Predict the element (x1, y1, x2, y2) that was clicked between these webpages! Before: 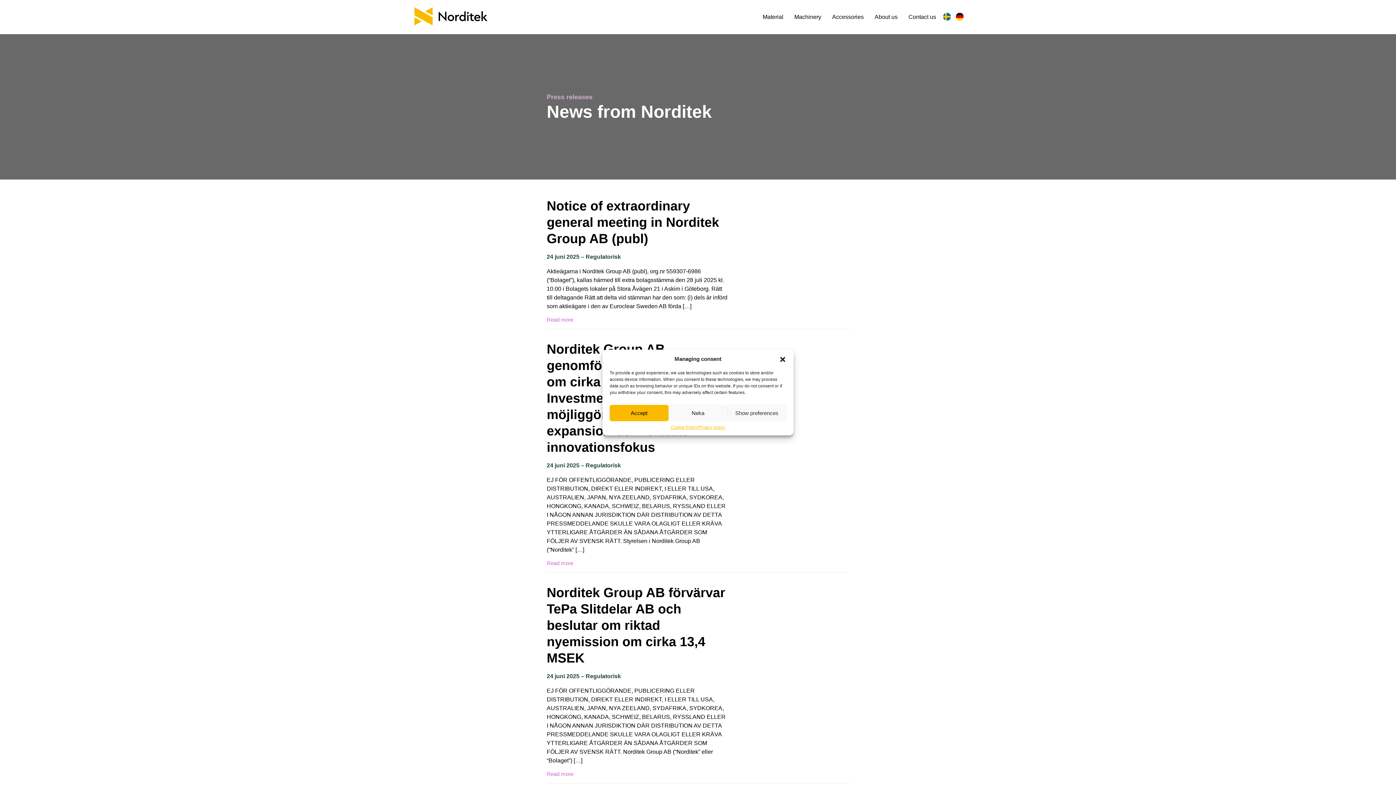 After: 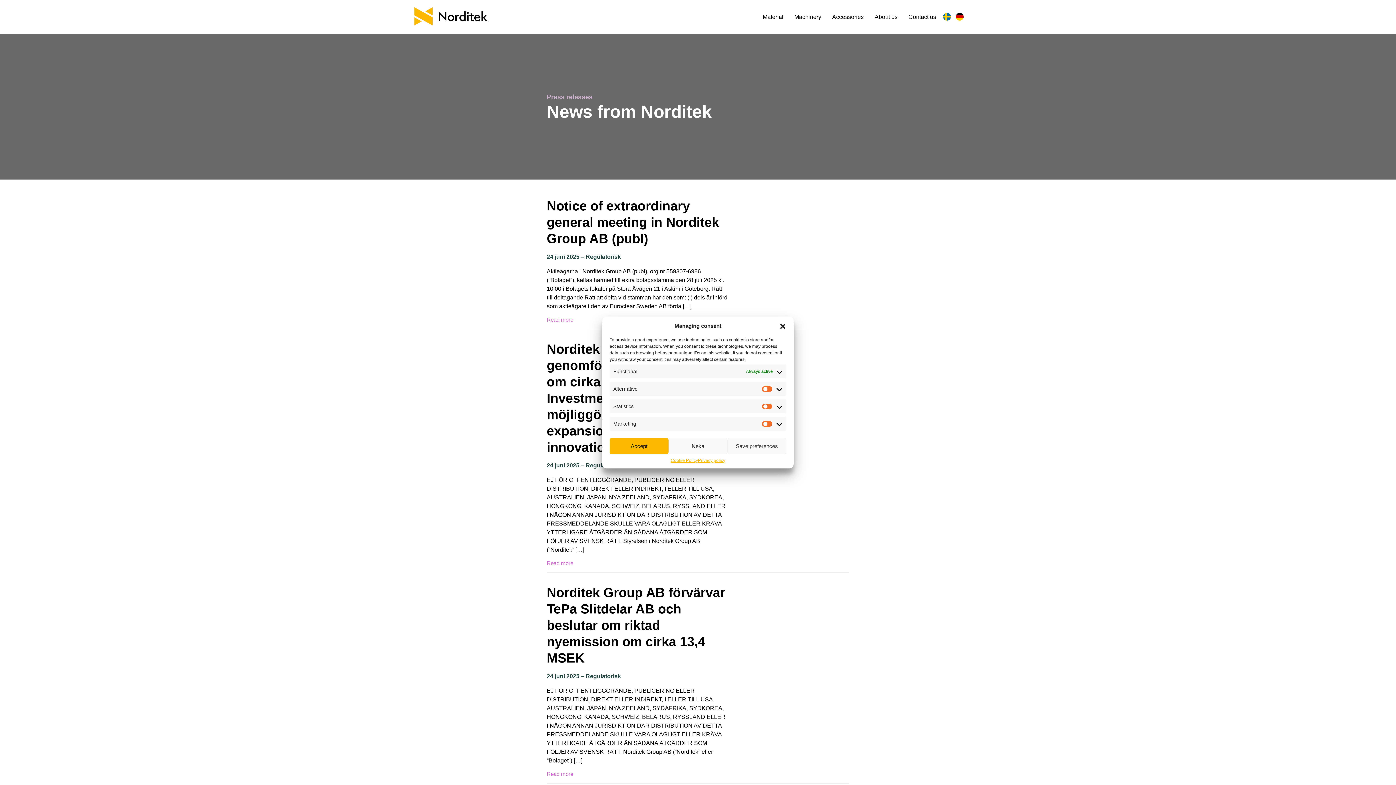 Action: label: Show preferences bbox: (727, 405, 786, 421)